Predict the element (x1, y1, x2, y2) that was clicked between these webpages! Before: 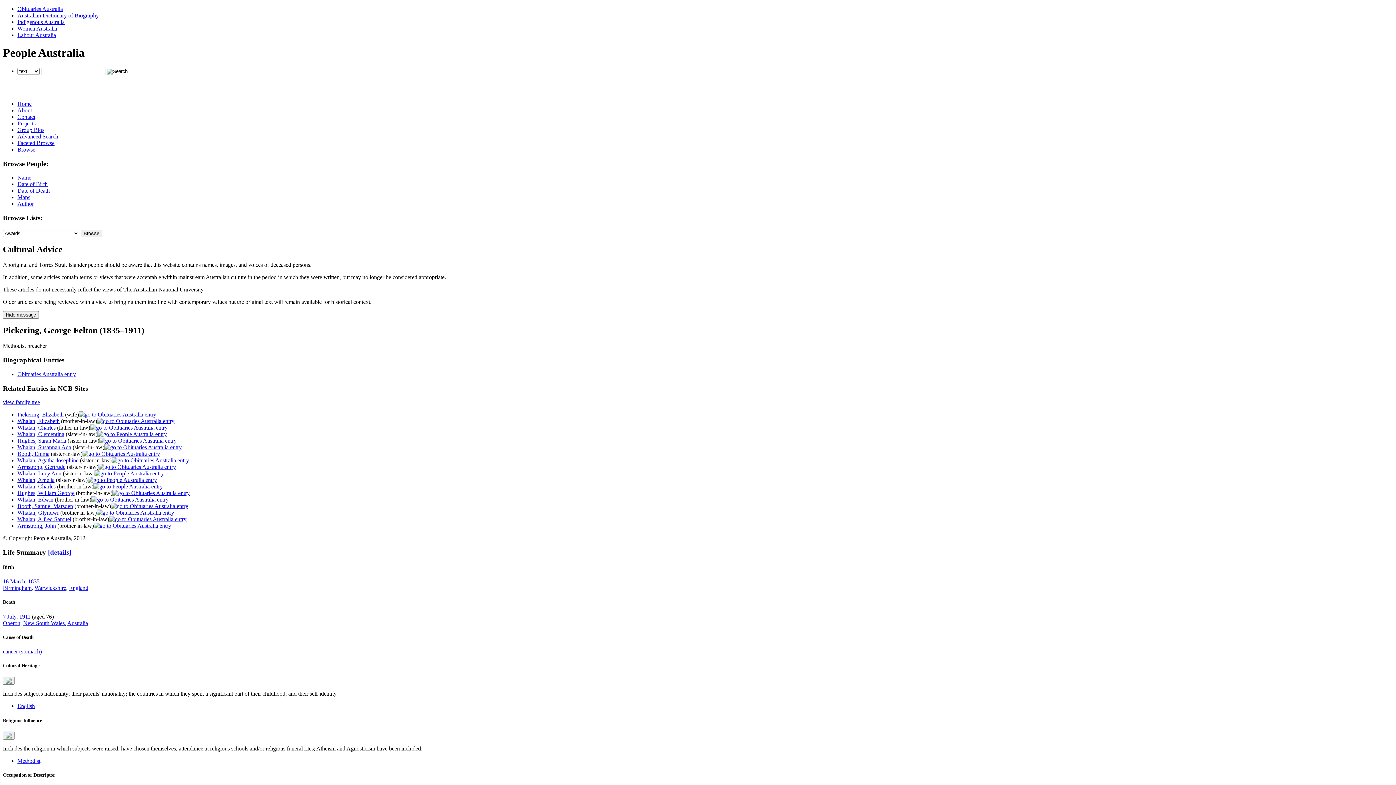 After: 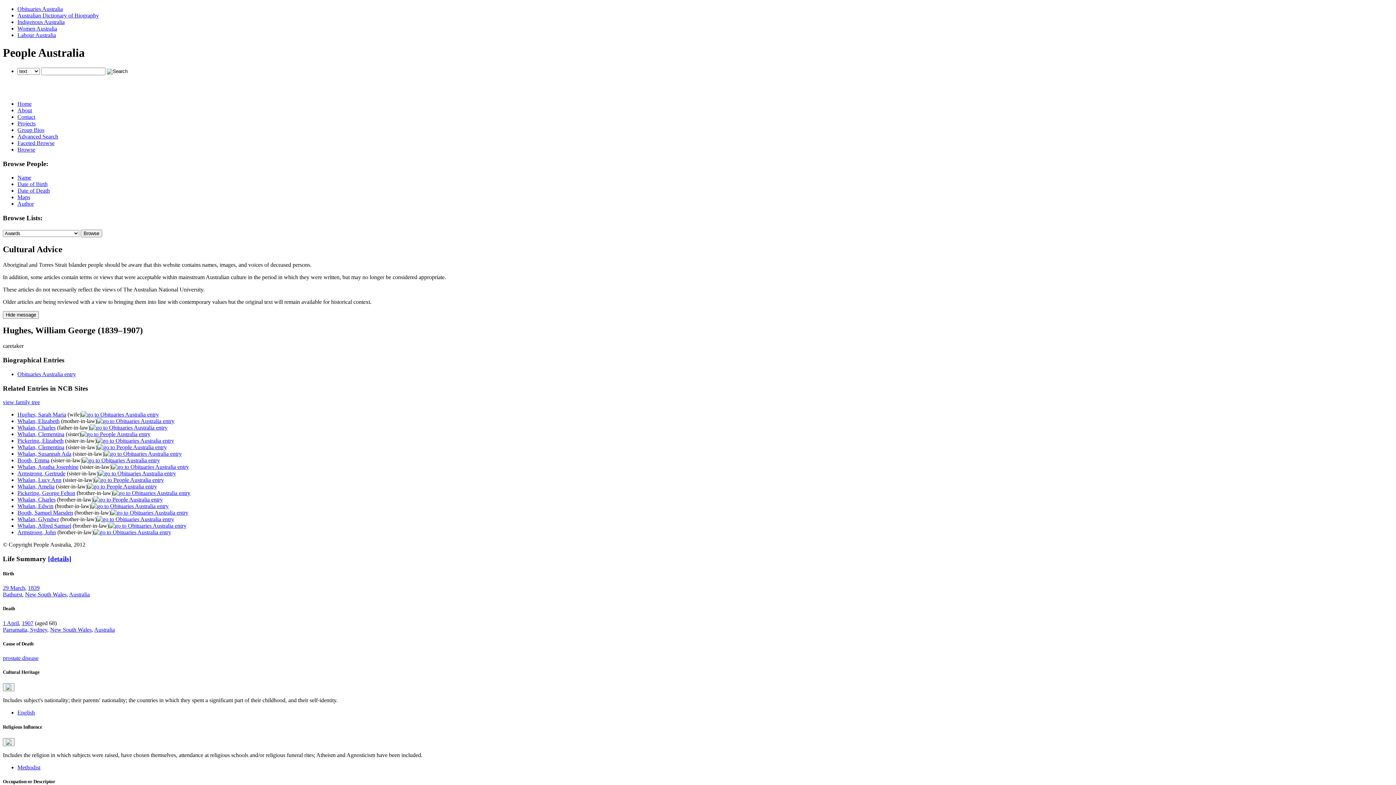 Action: label: Hughes, William George bbox: (17, 490, 74, 496)